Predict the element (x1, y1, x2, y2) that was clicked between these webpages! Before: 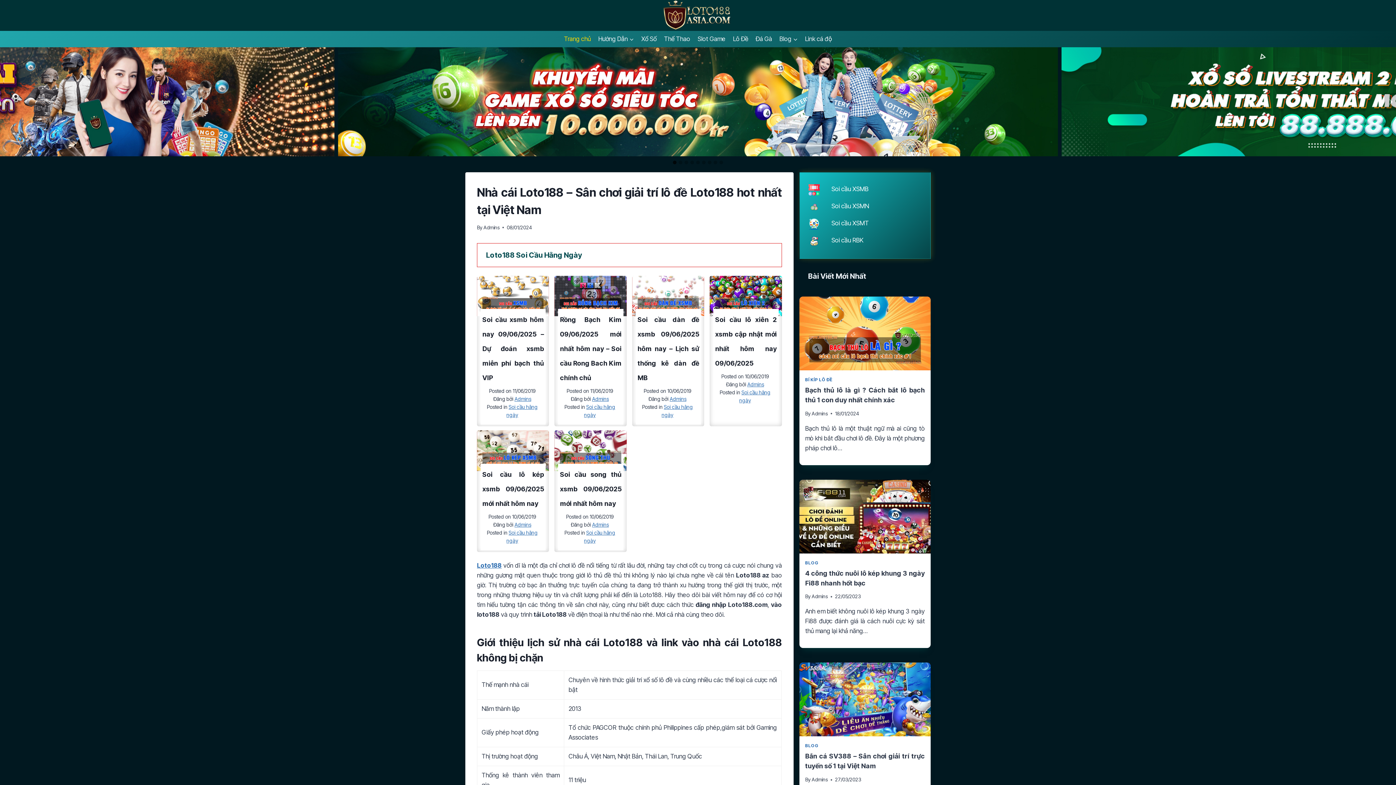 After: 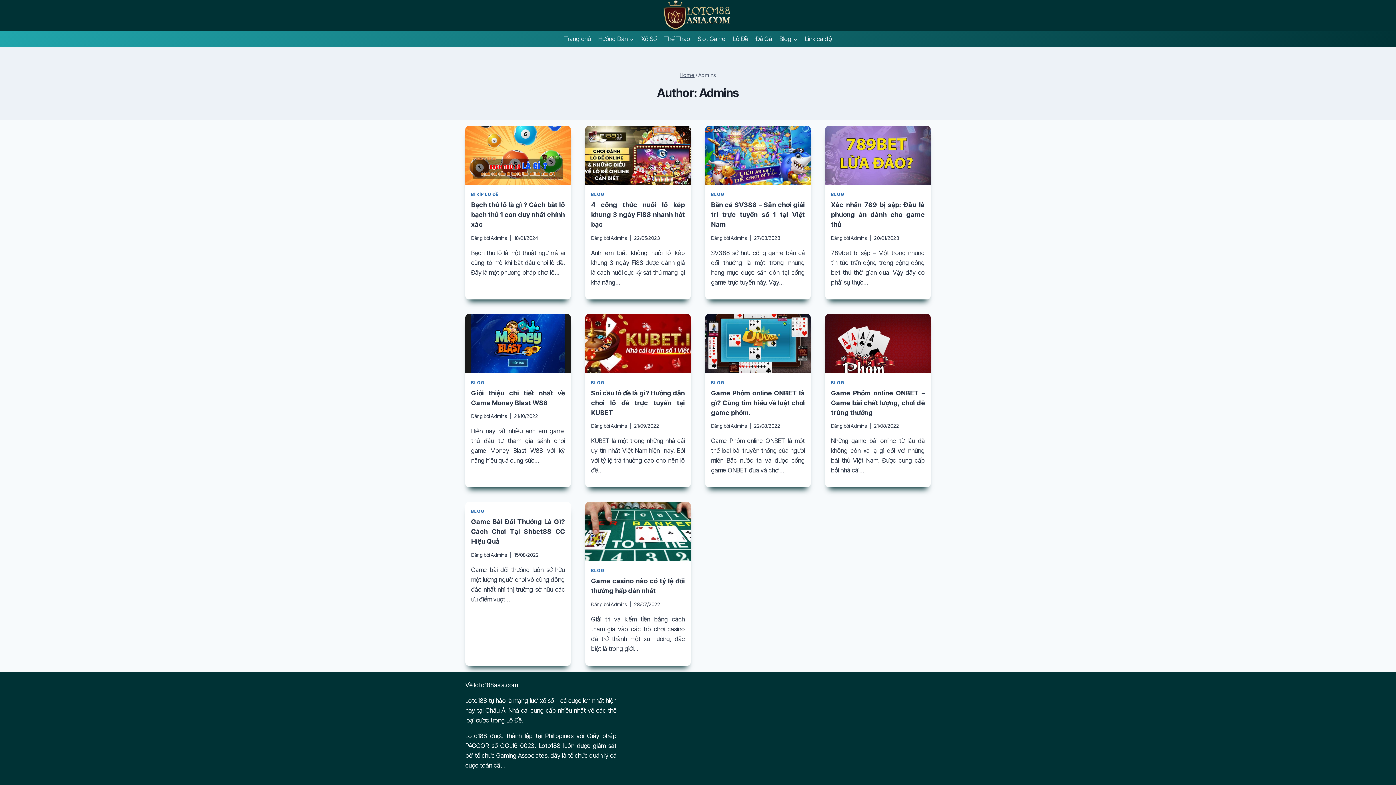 Action: label: Admins bbox: (747, 381, 764, 387)